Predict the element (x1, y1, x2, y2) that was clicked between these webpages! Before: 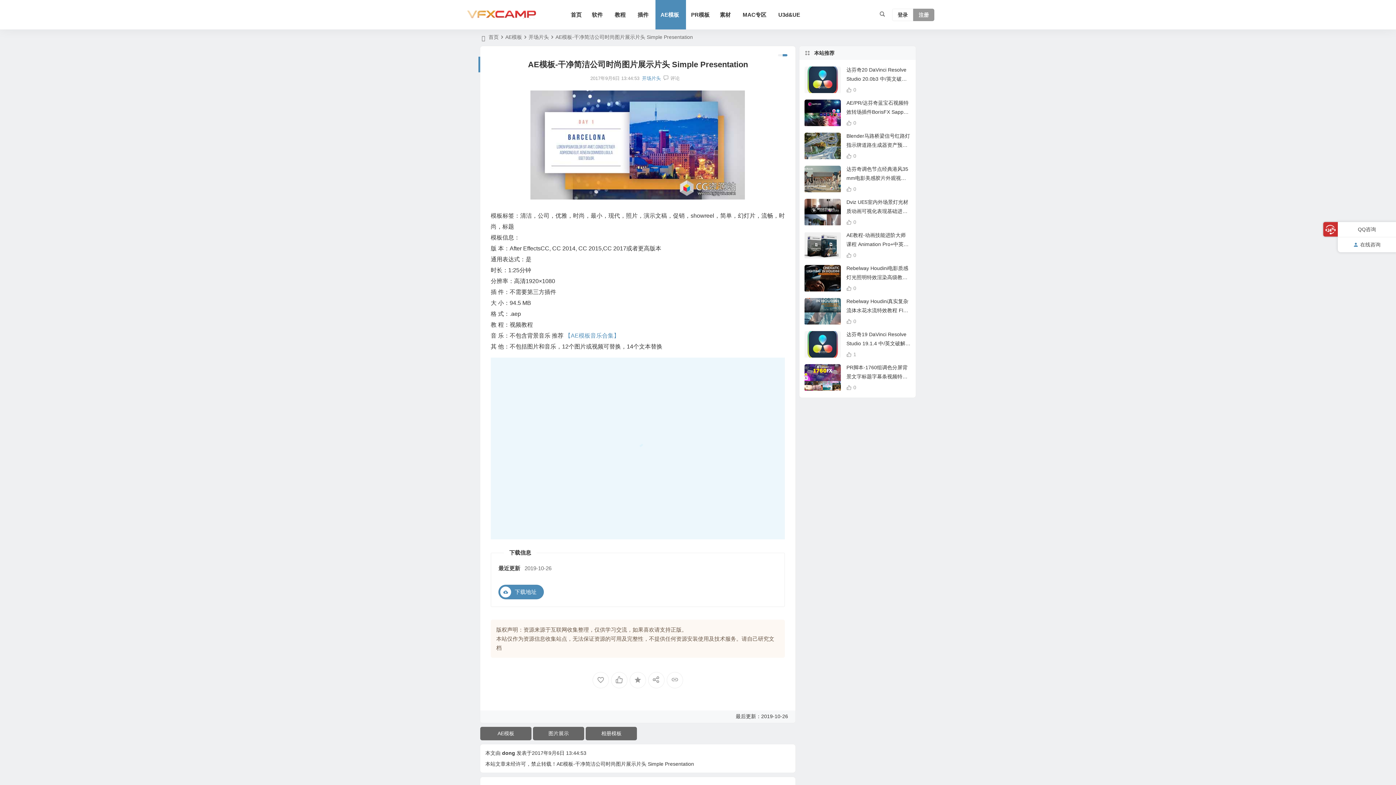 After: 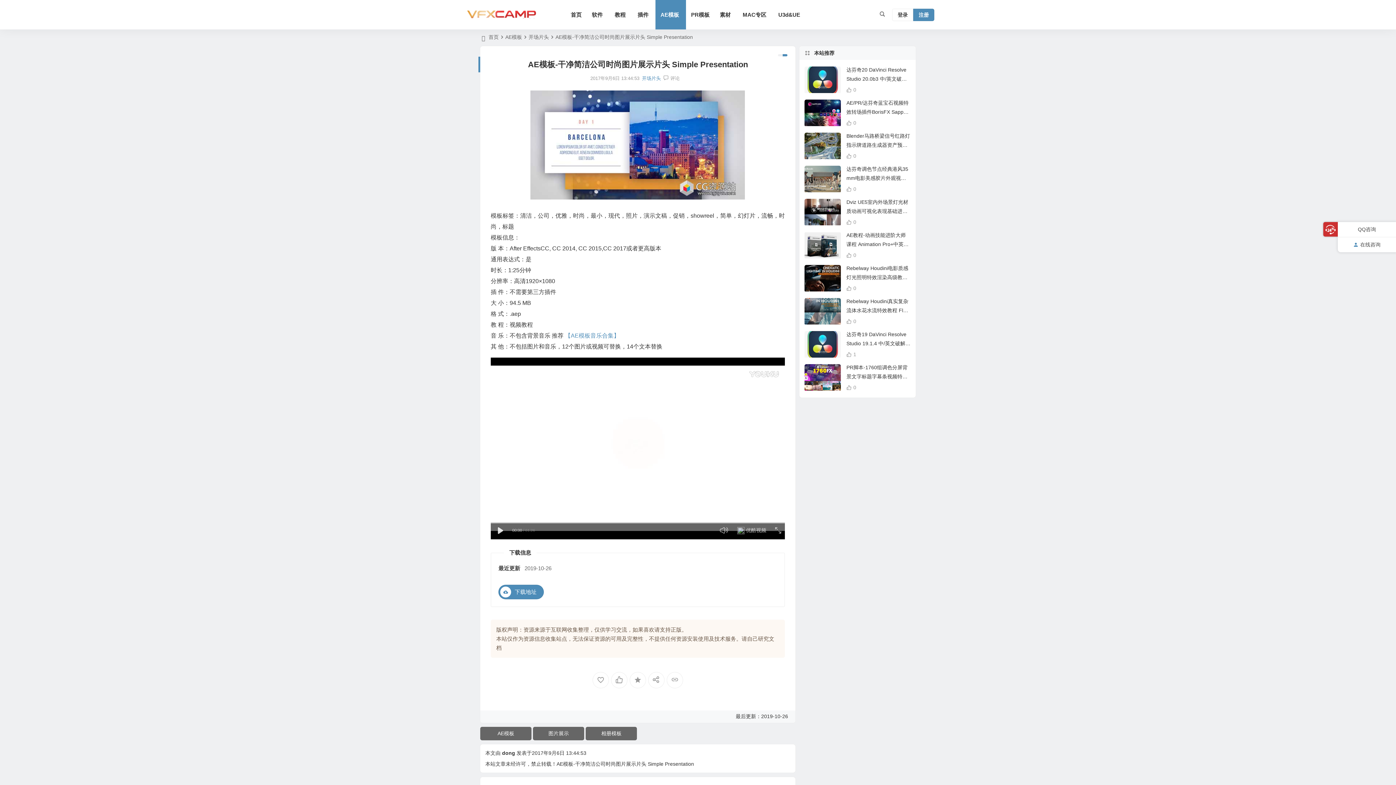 Action: label: 注册 bbox: (913, 8, 934, 20)